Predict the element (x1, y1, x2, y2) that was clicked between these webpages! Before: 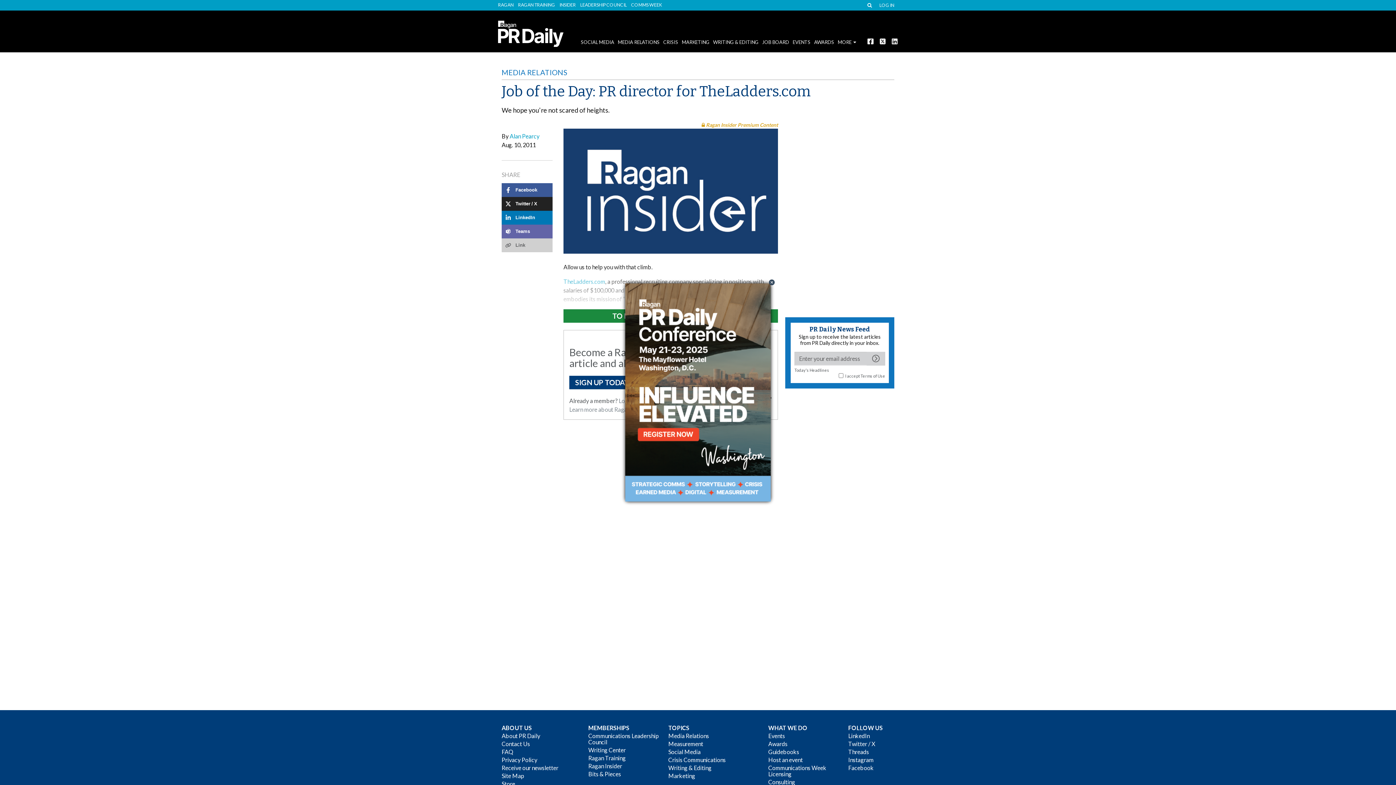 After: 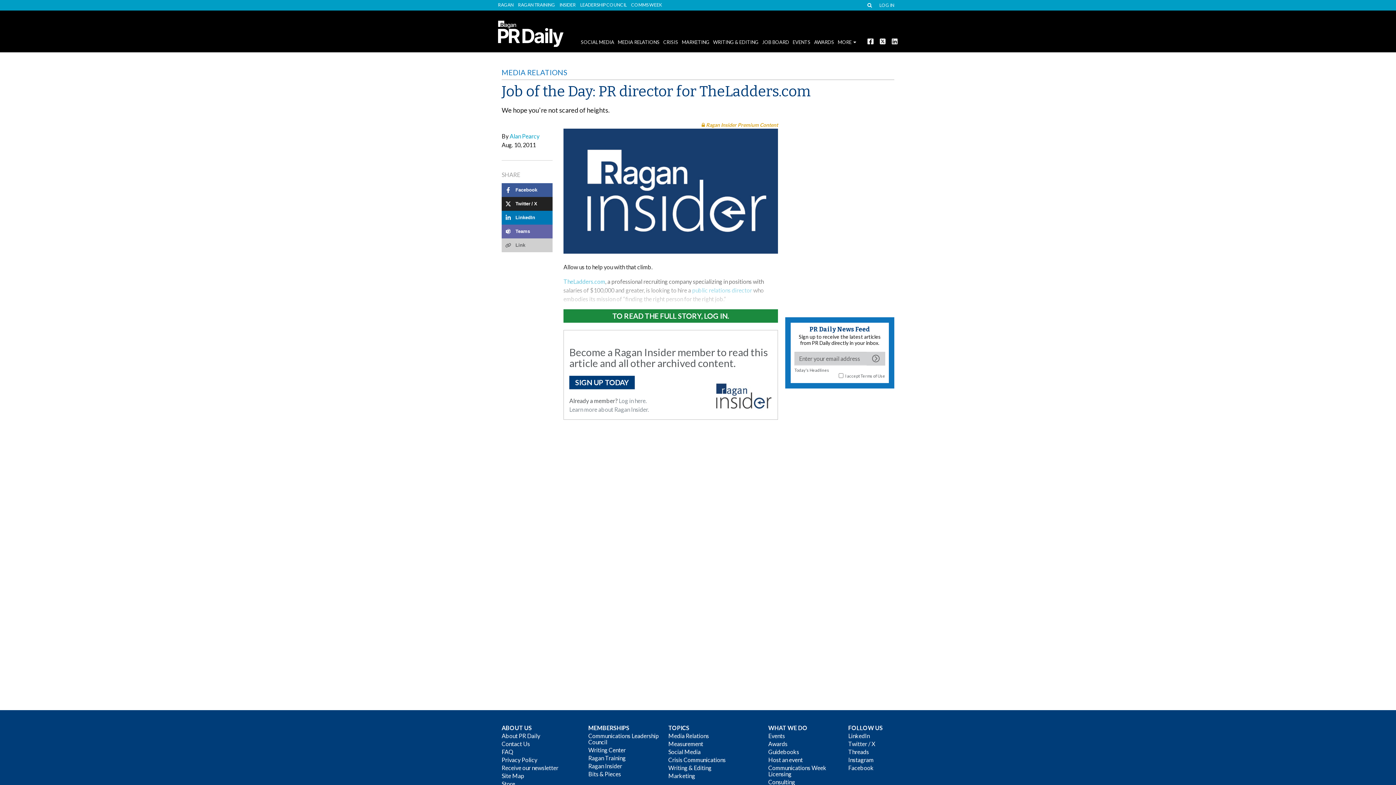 Action: bbox: (768, 278, 775, 286) label: Close